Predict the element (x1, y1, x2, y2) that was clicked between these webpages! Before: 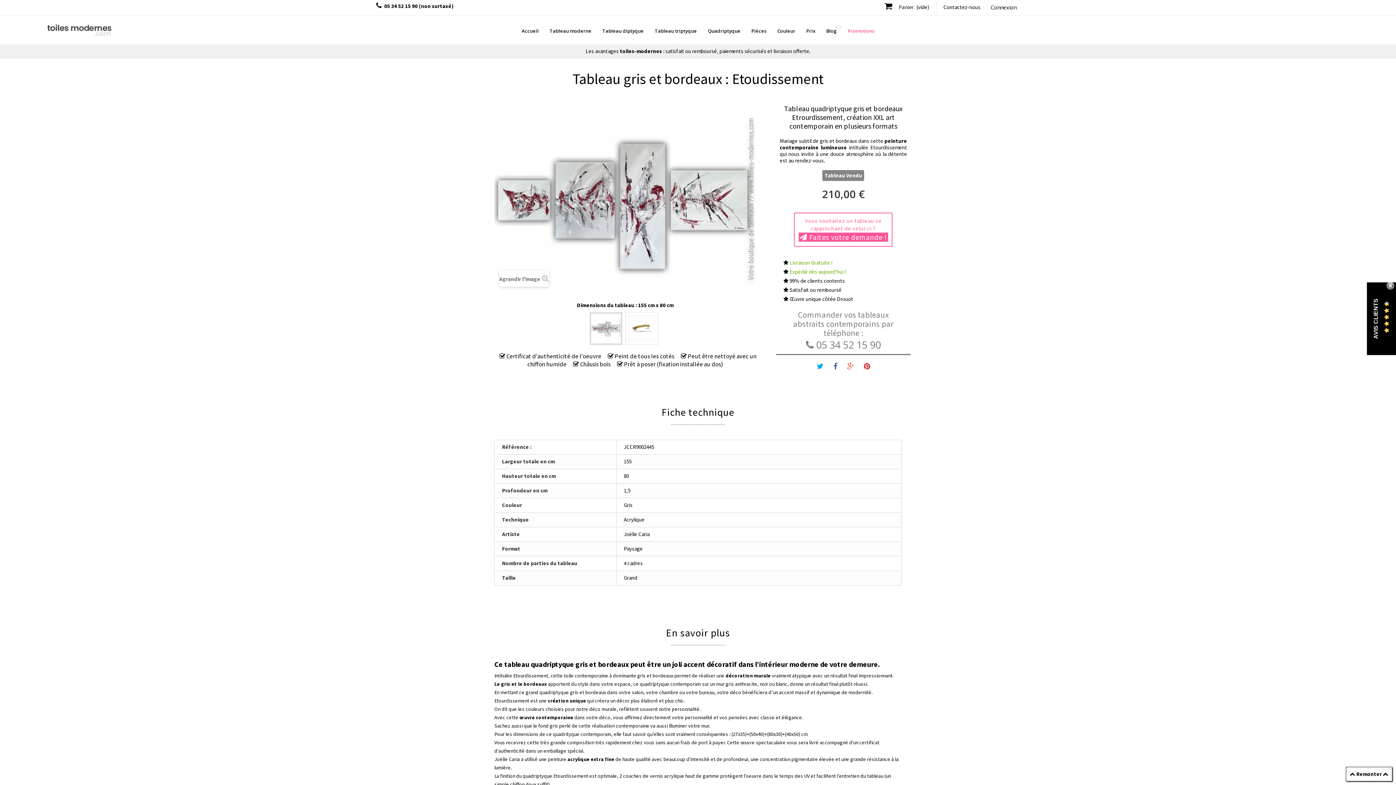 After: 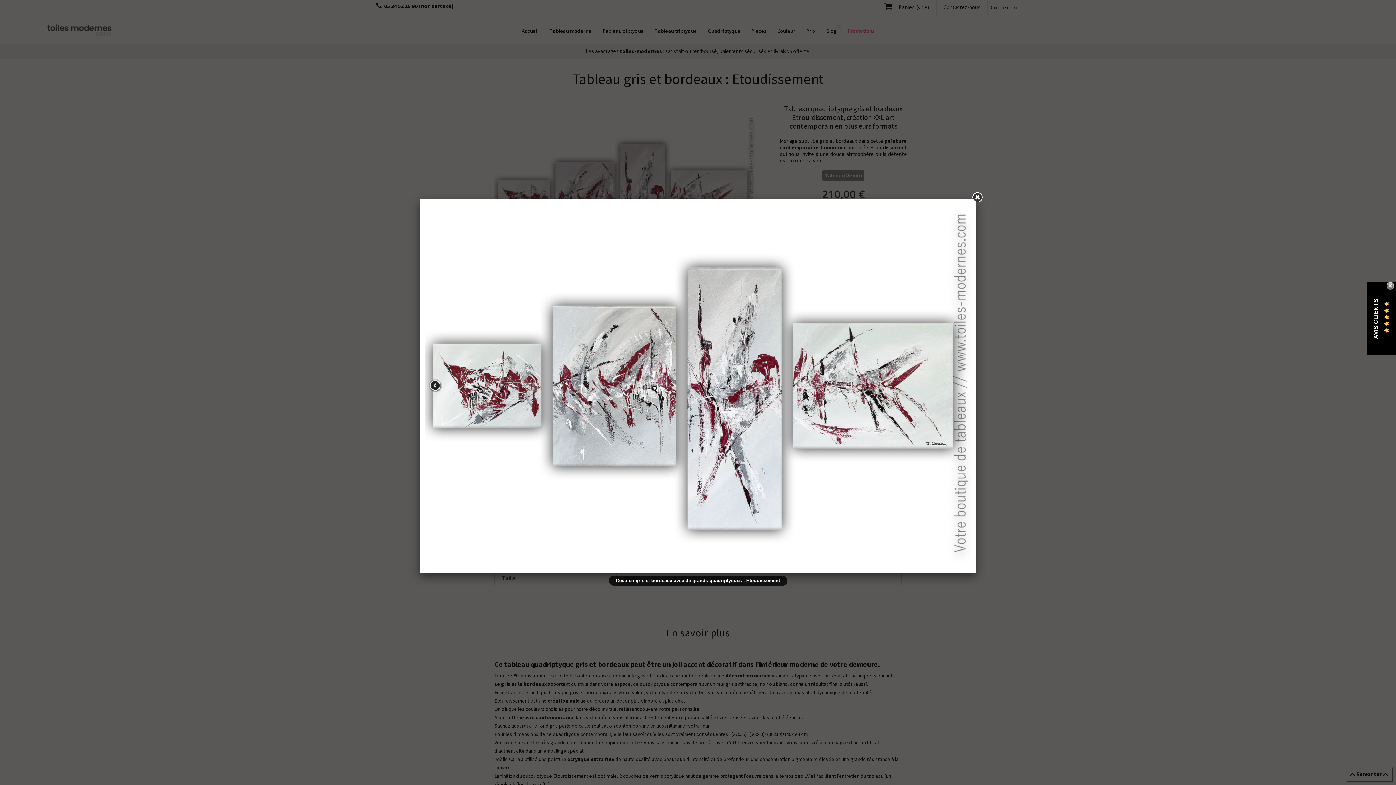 Action: bbox: (590, 312, 622, 344)